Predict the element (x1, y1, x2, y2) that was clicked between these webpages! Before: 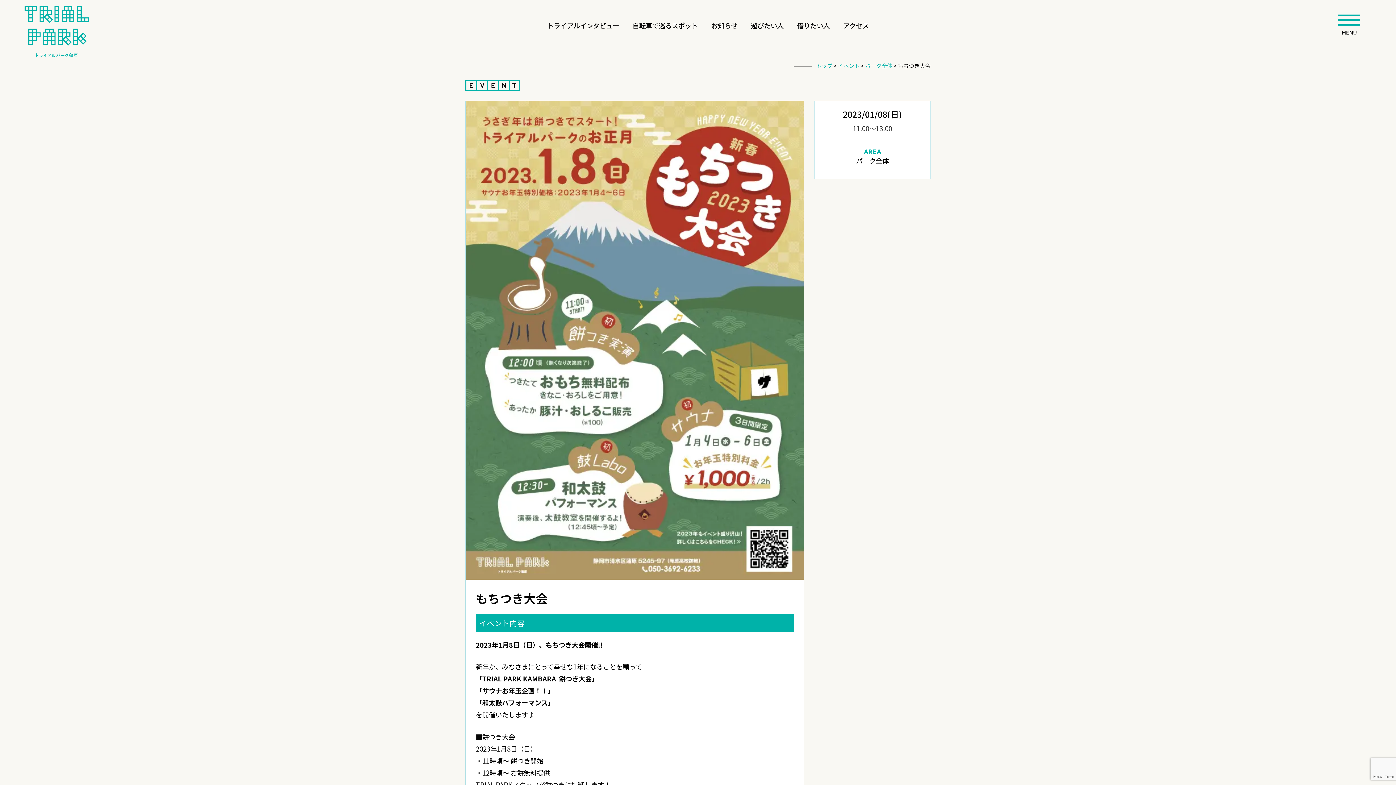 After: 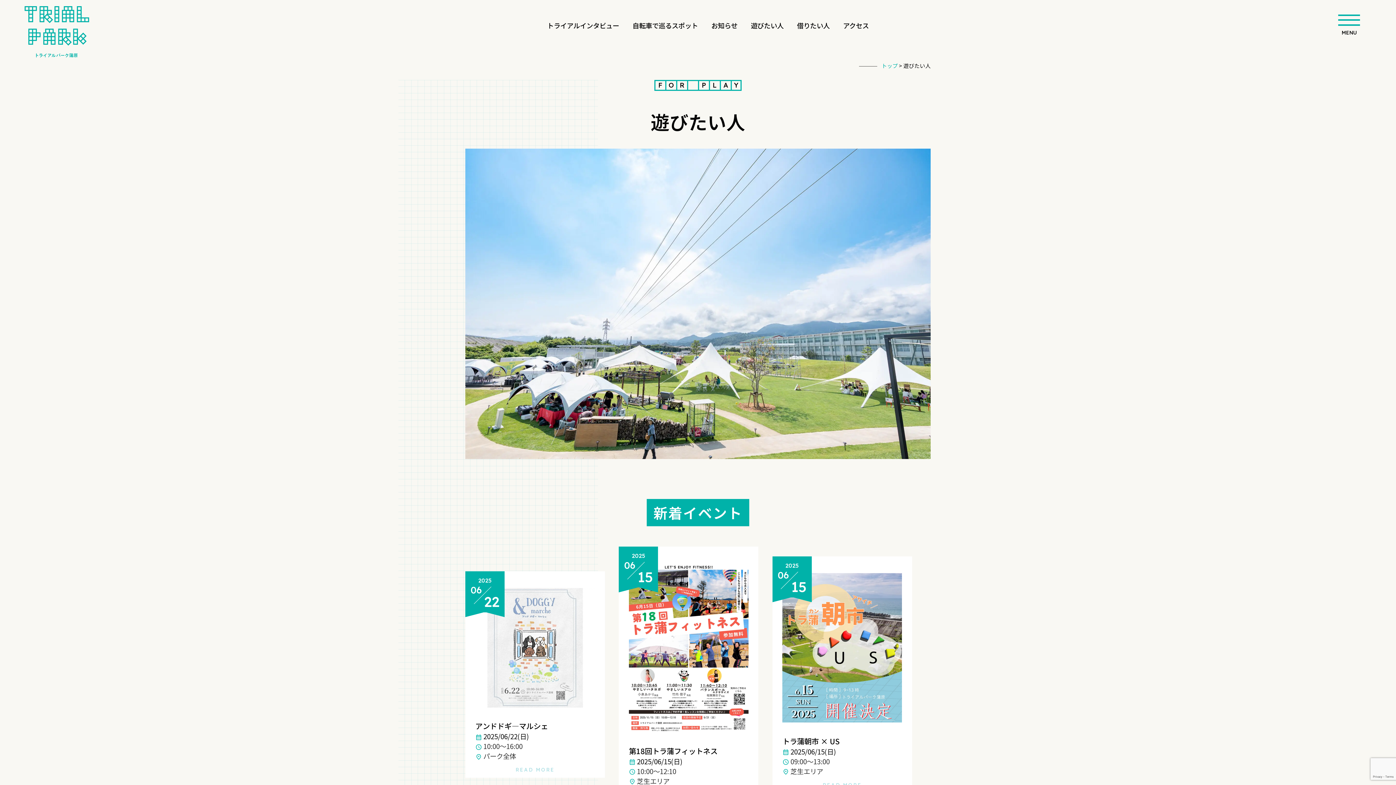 Action: label: 遊びたい人 bbox: (744, 13, 790, 37)